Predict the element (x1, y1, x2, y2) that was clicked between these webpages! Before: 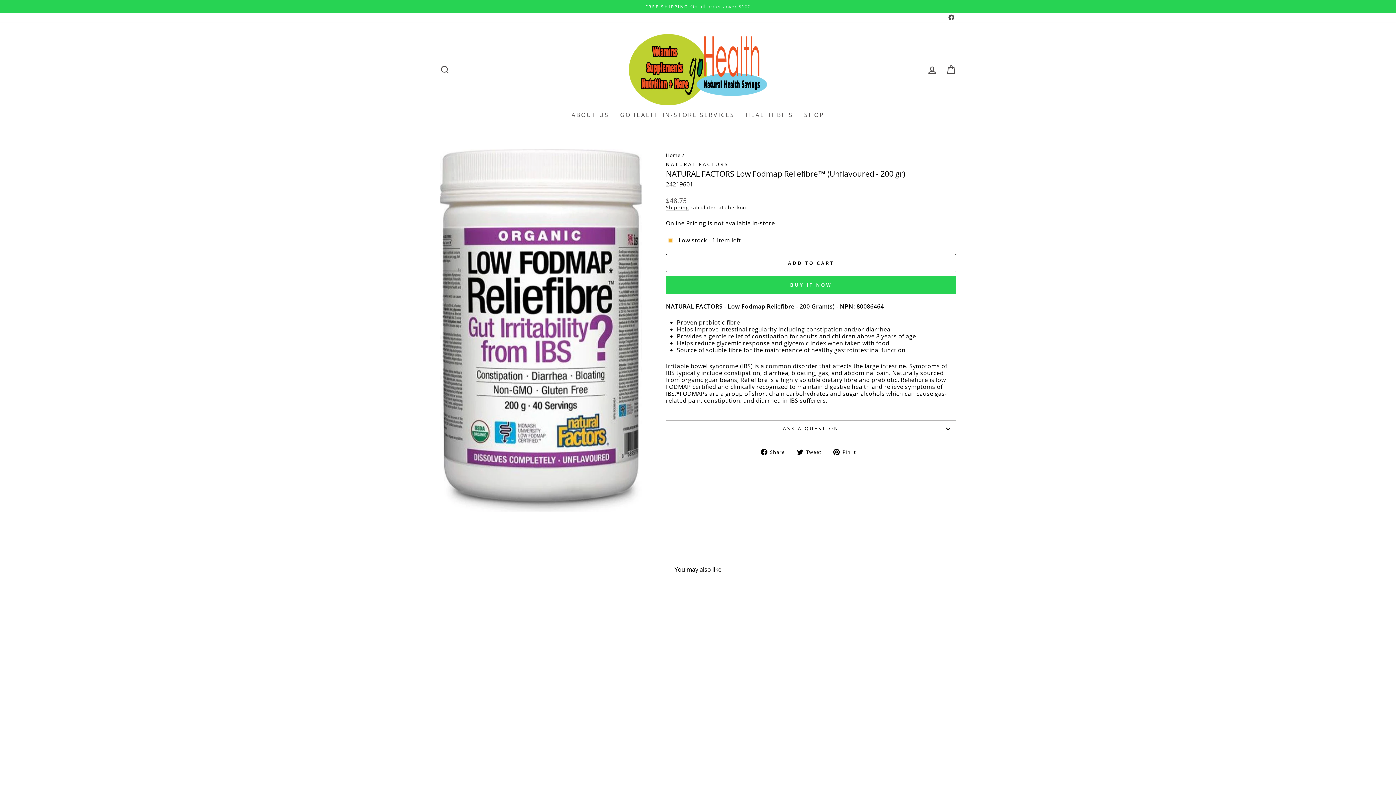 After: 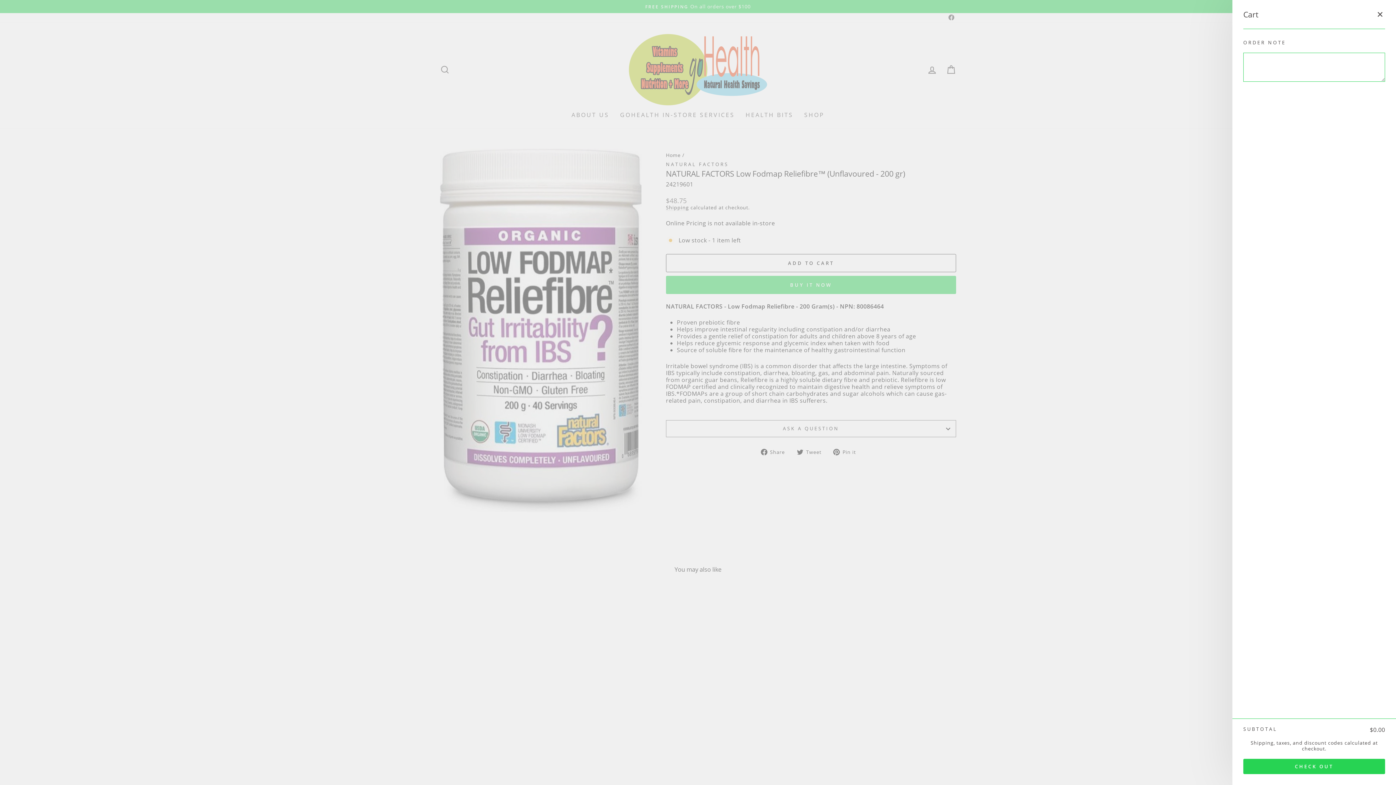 Action: bbox: (941, 61, 960, 77) label: CART